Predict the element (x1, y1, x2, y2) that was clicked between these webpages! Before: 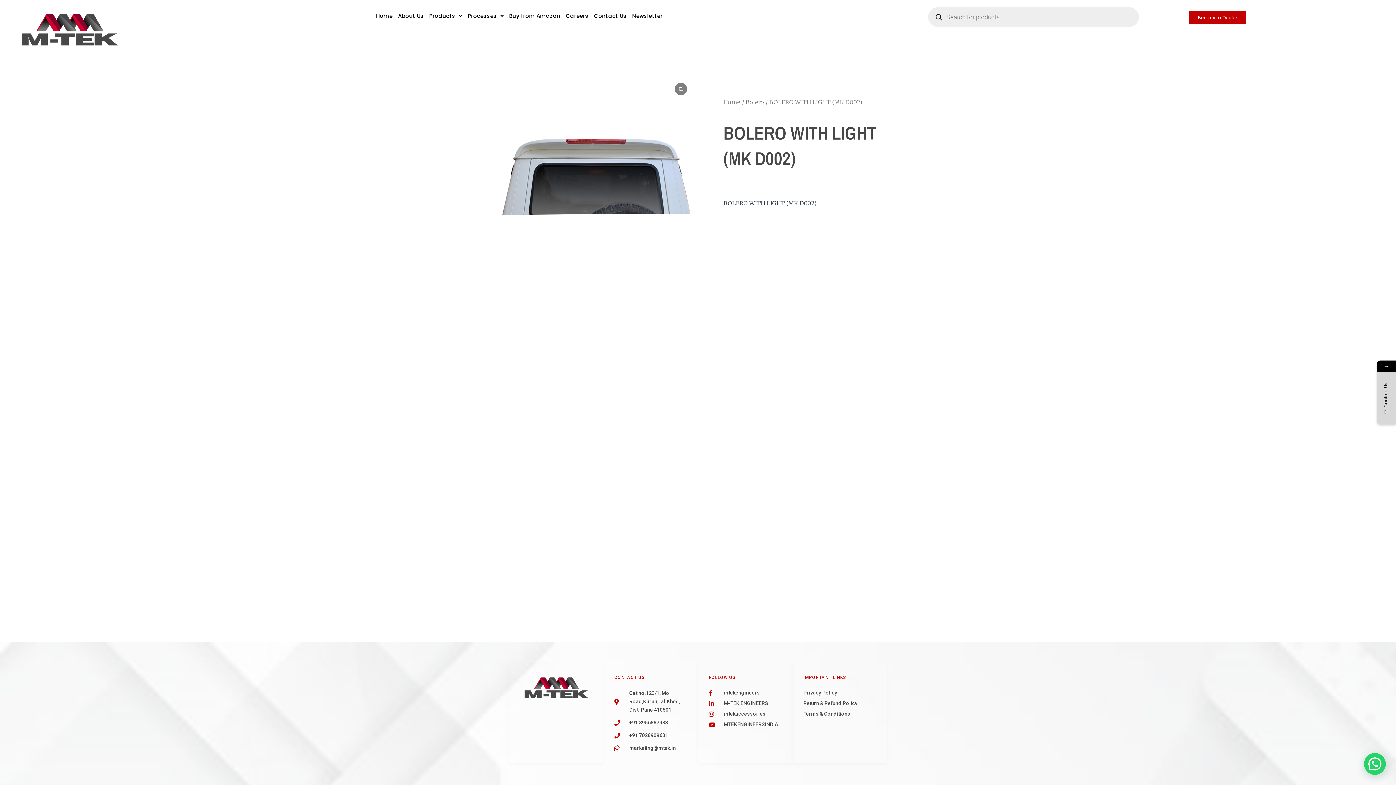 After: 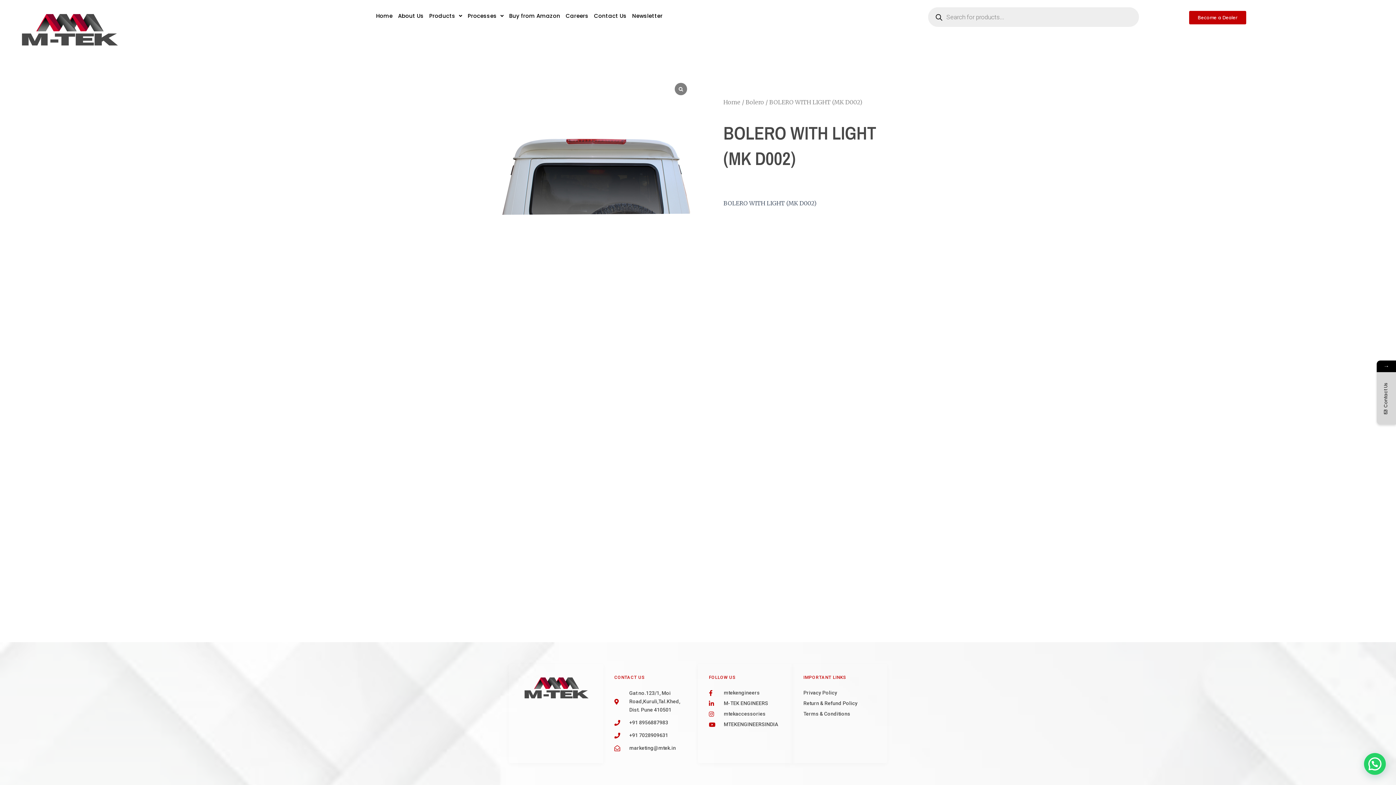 Action: label: +91 7028909631 bbox: (614, 731, 687, 740)